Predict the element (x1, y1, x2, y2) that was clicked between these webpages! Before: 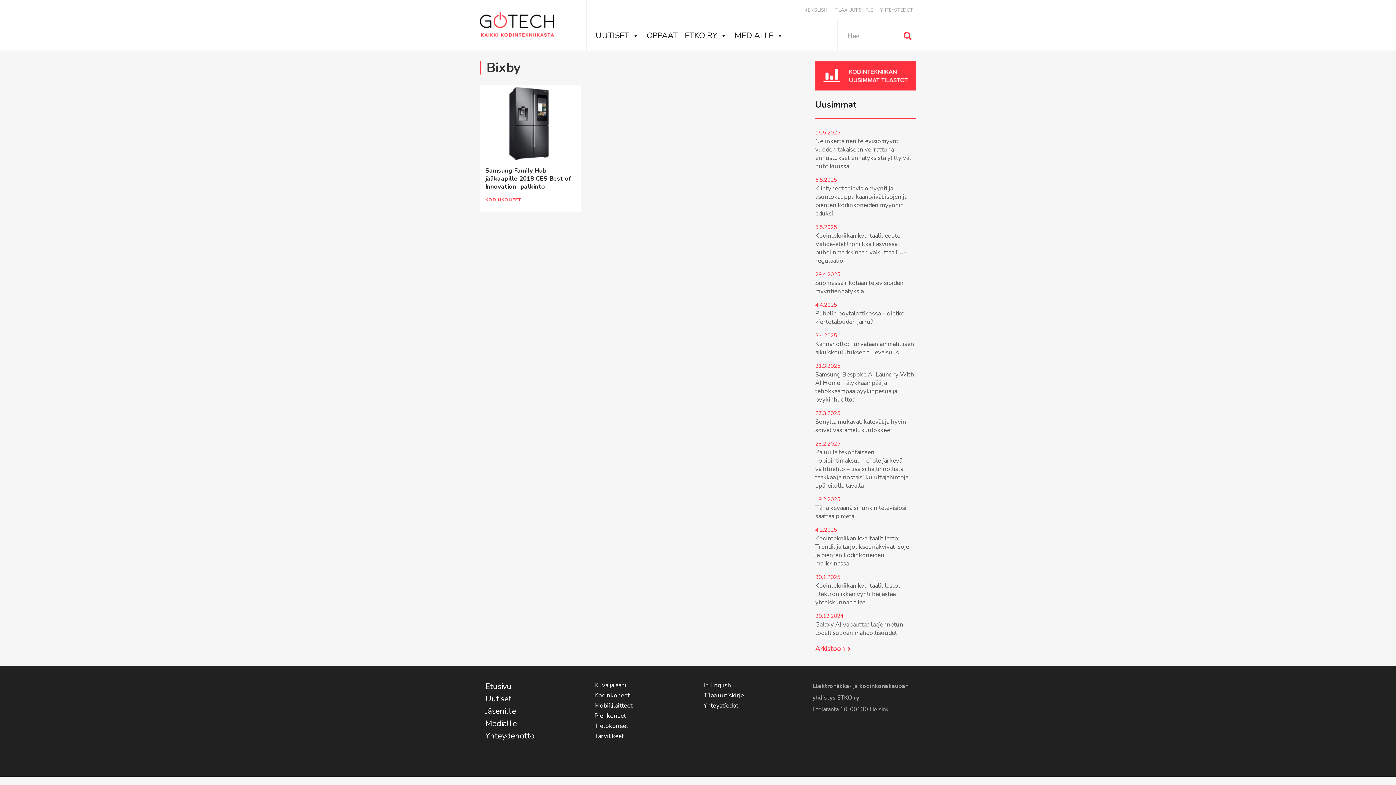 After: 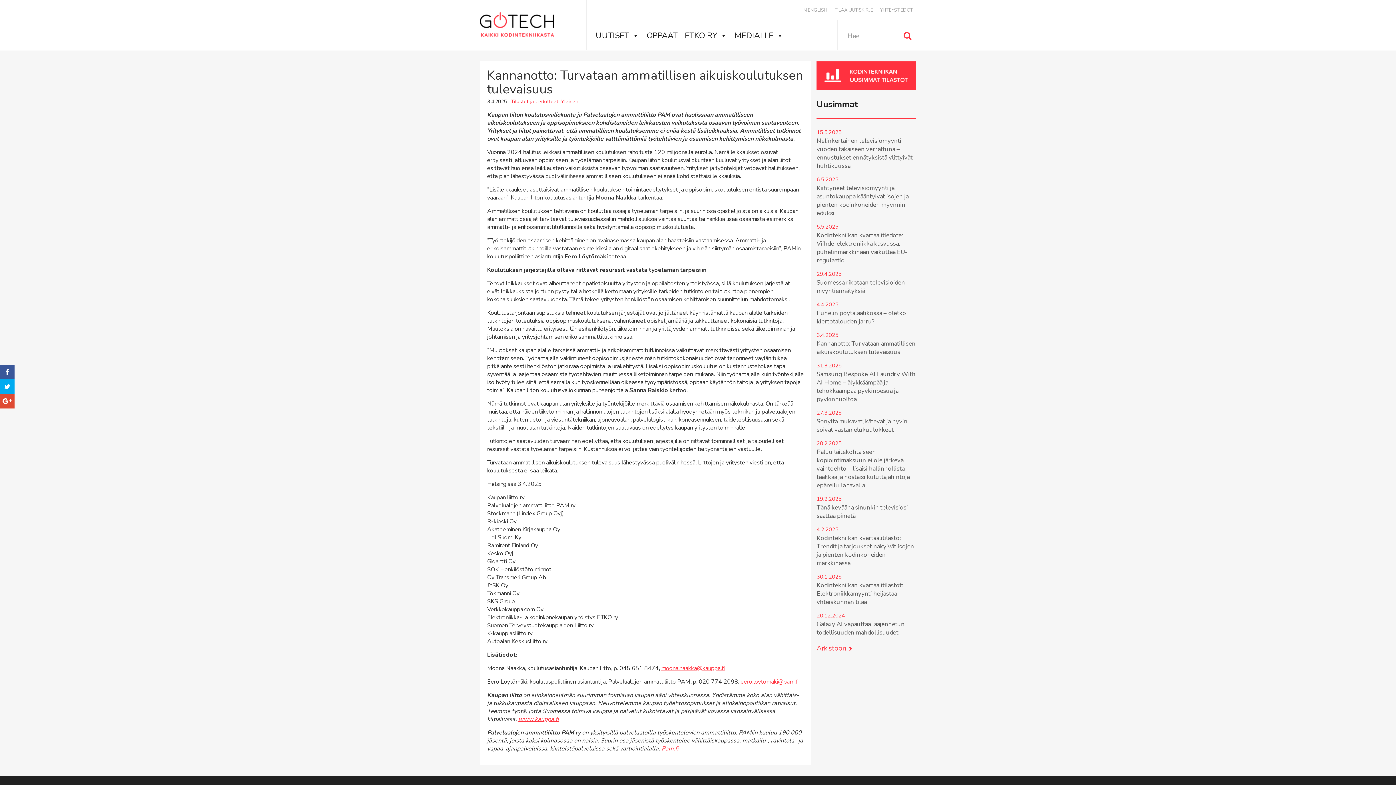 Action: bbox: (815, 340, 916, 356) label: Kannanotto: Turvataan ammatillisen aikuiskoulutuksen tulevaisuus